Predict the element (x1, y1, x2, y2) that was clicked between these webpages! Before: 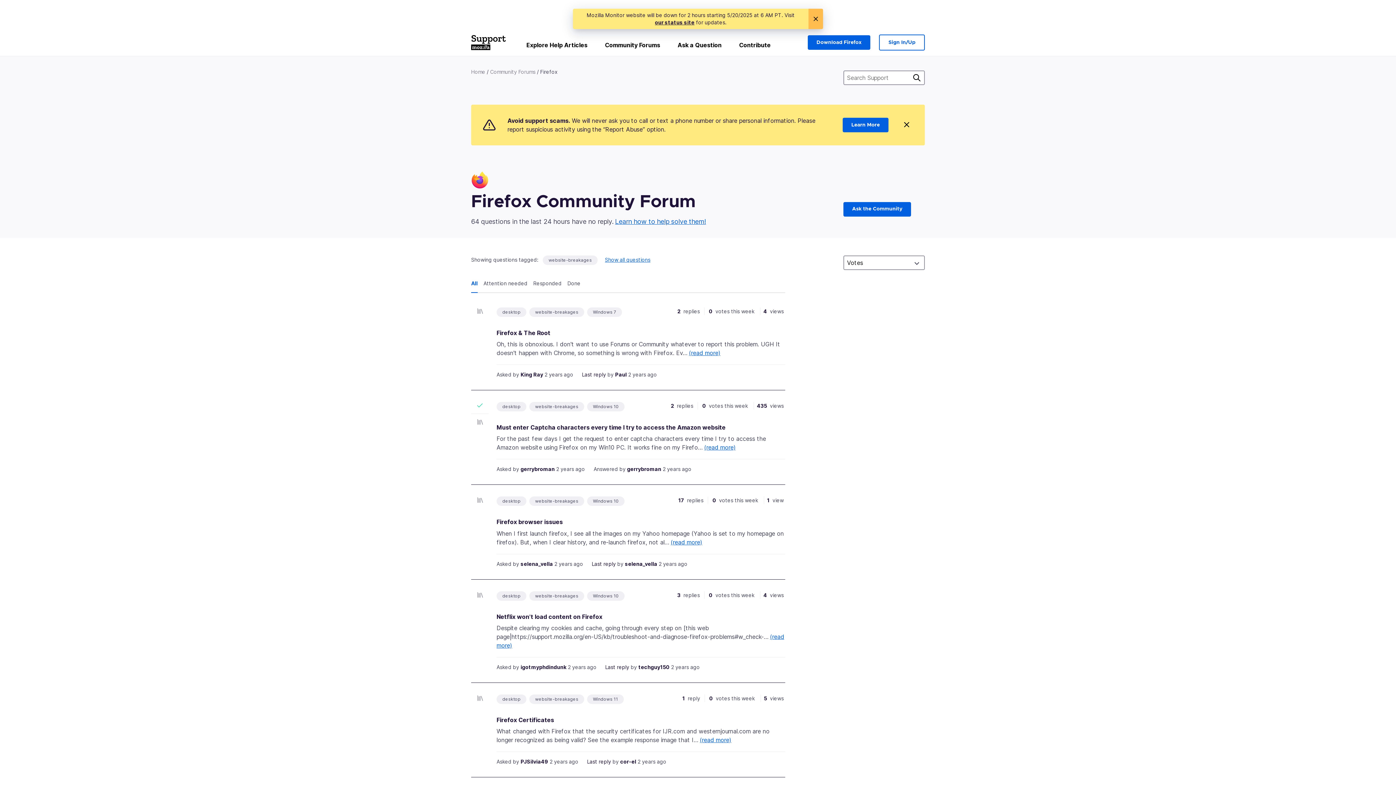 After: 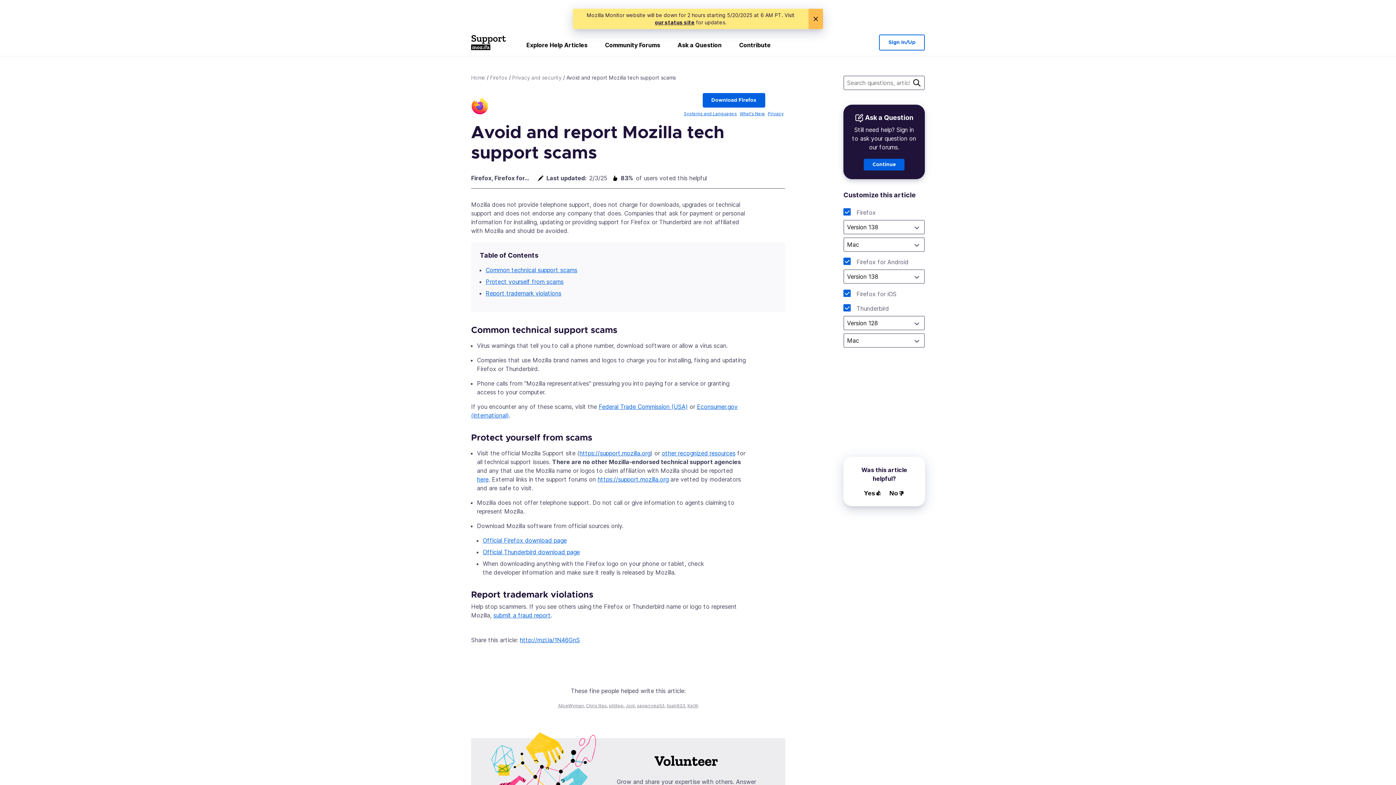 Action: label: Learn More bbox: (842, 117, 888, 132)